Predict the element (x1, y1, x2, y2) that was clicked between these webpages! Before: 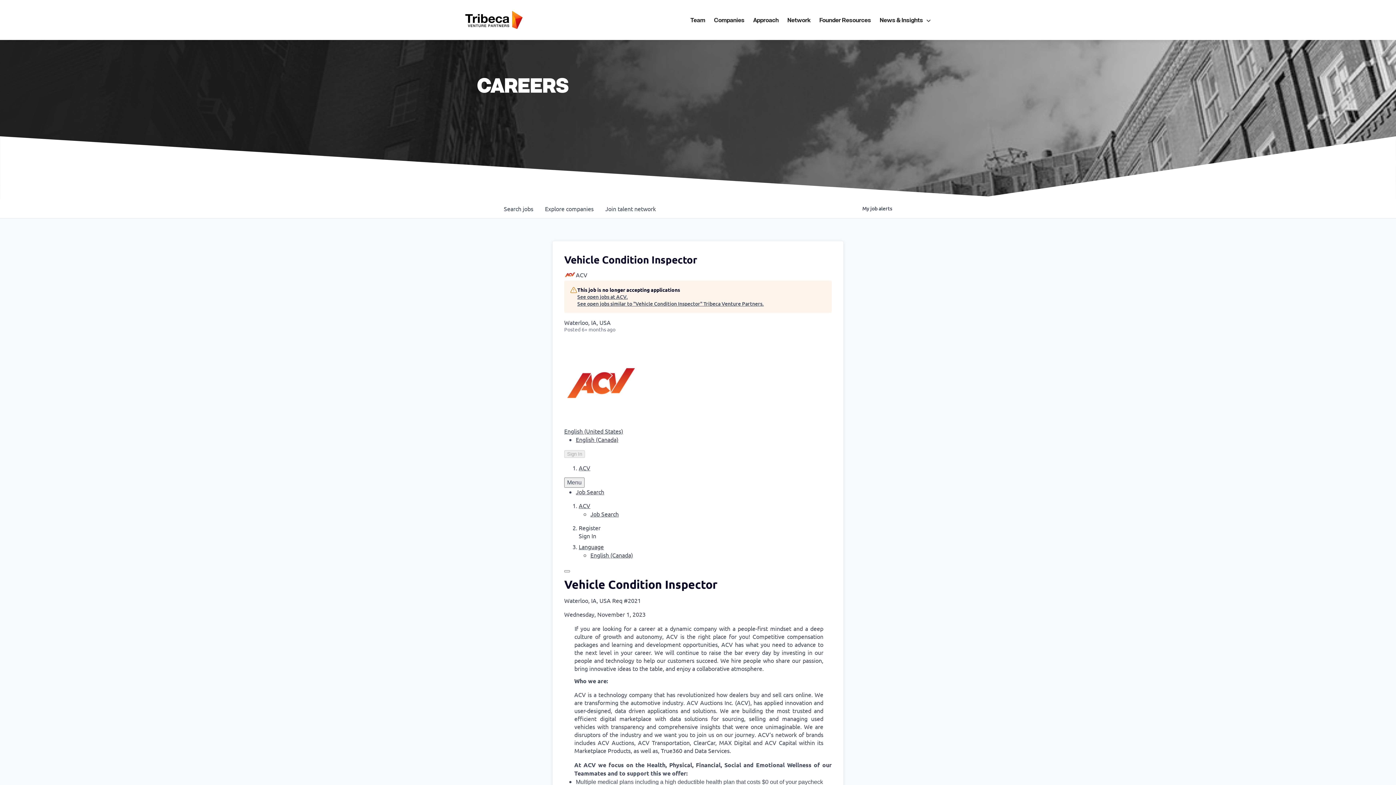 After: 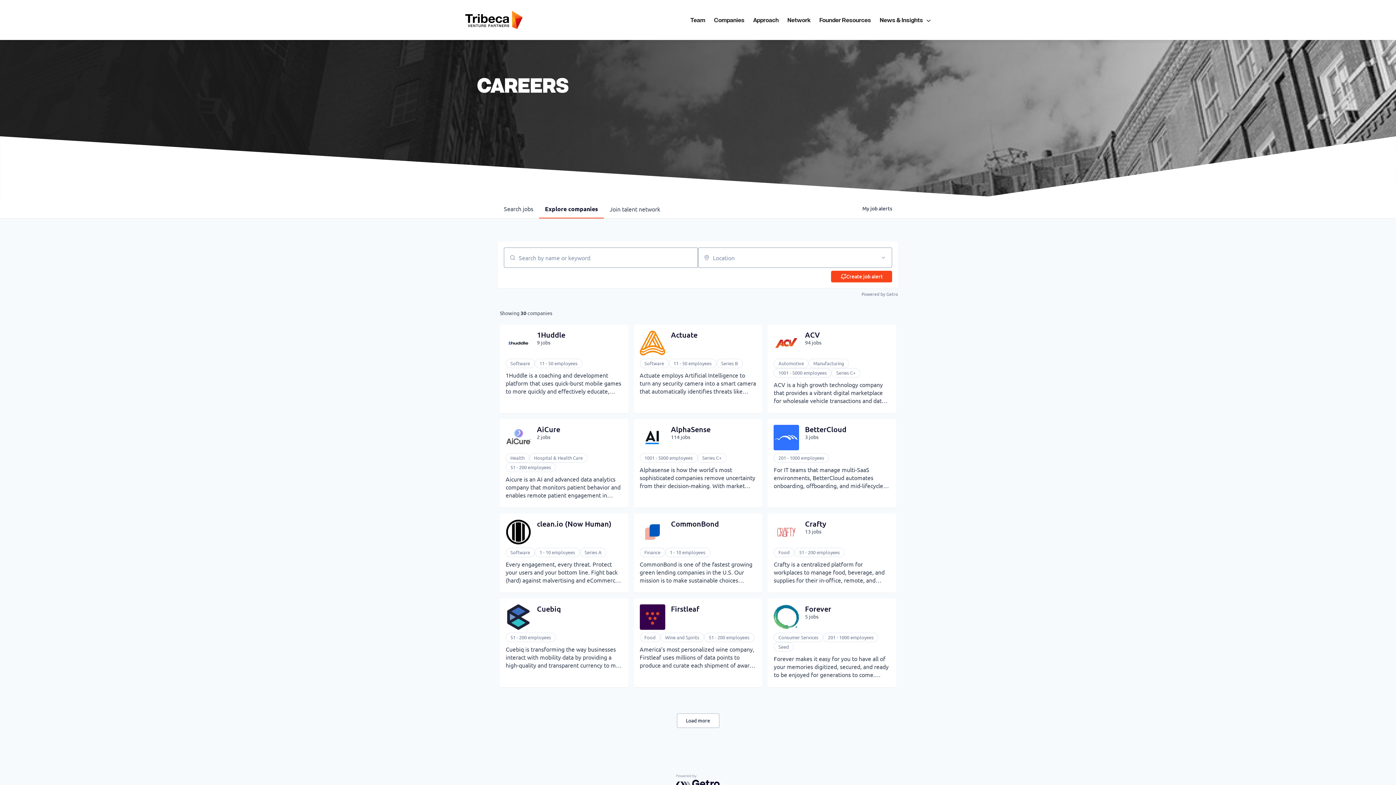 Action: bbox: (539, 199, 599, 218) label: Explore 
companies